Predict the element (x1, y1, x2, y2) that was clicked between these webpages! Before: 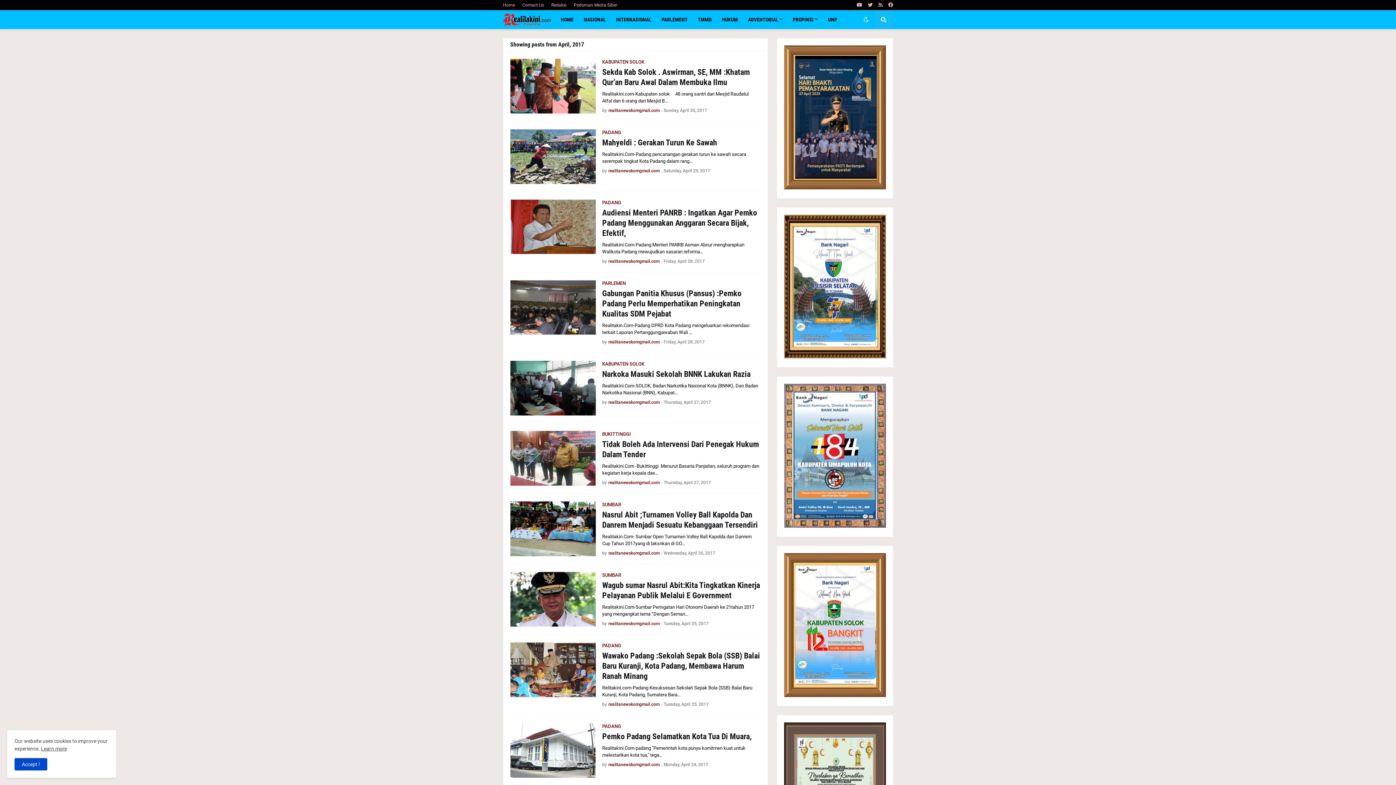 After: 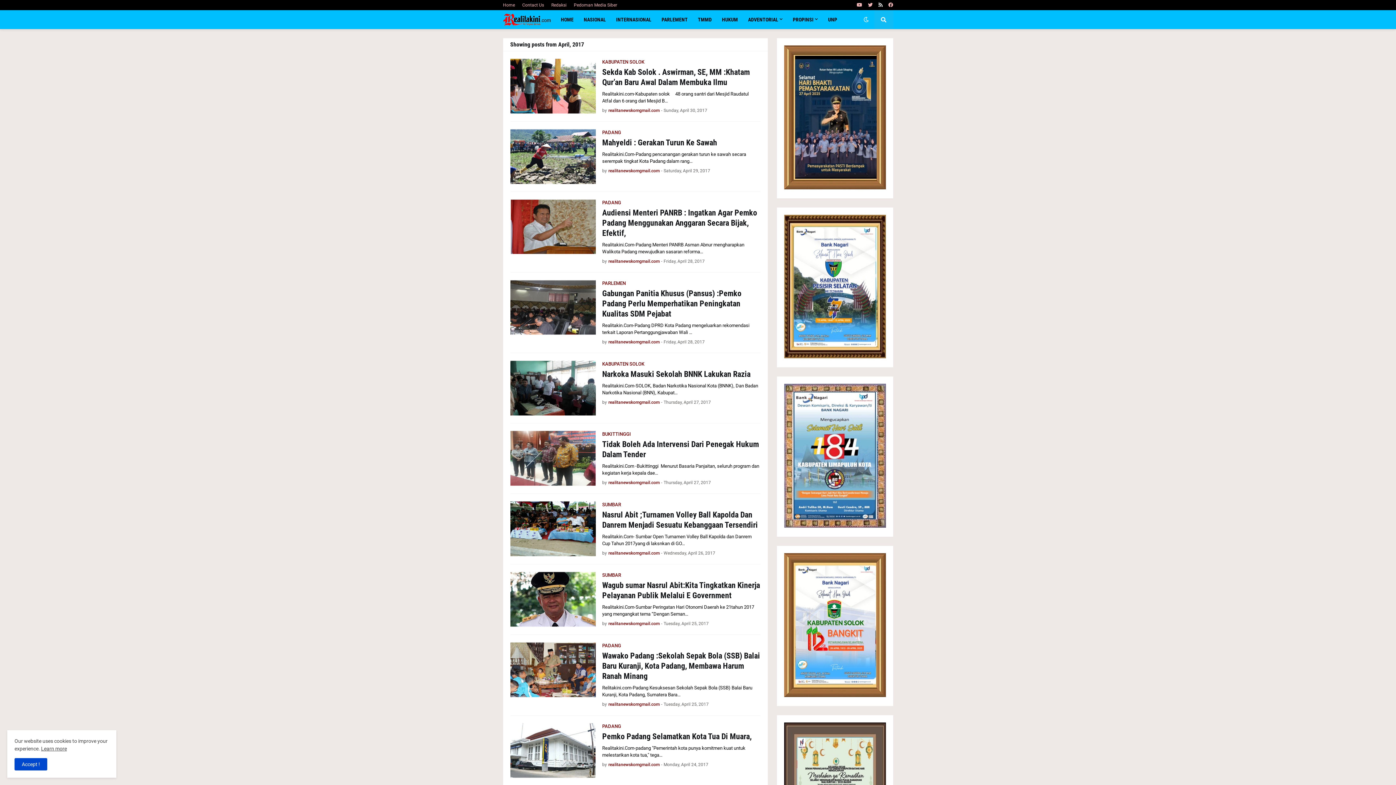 Action: bbox: (878, 0, 882, 10)